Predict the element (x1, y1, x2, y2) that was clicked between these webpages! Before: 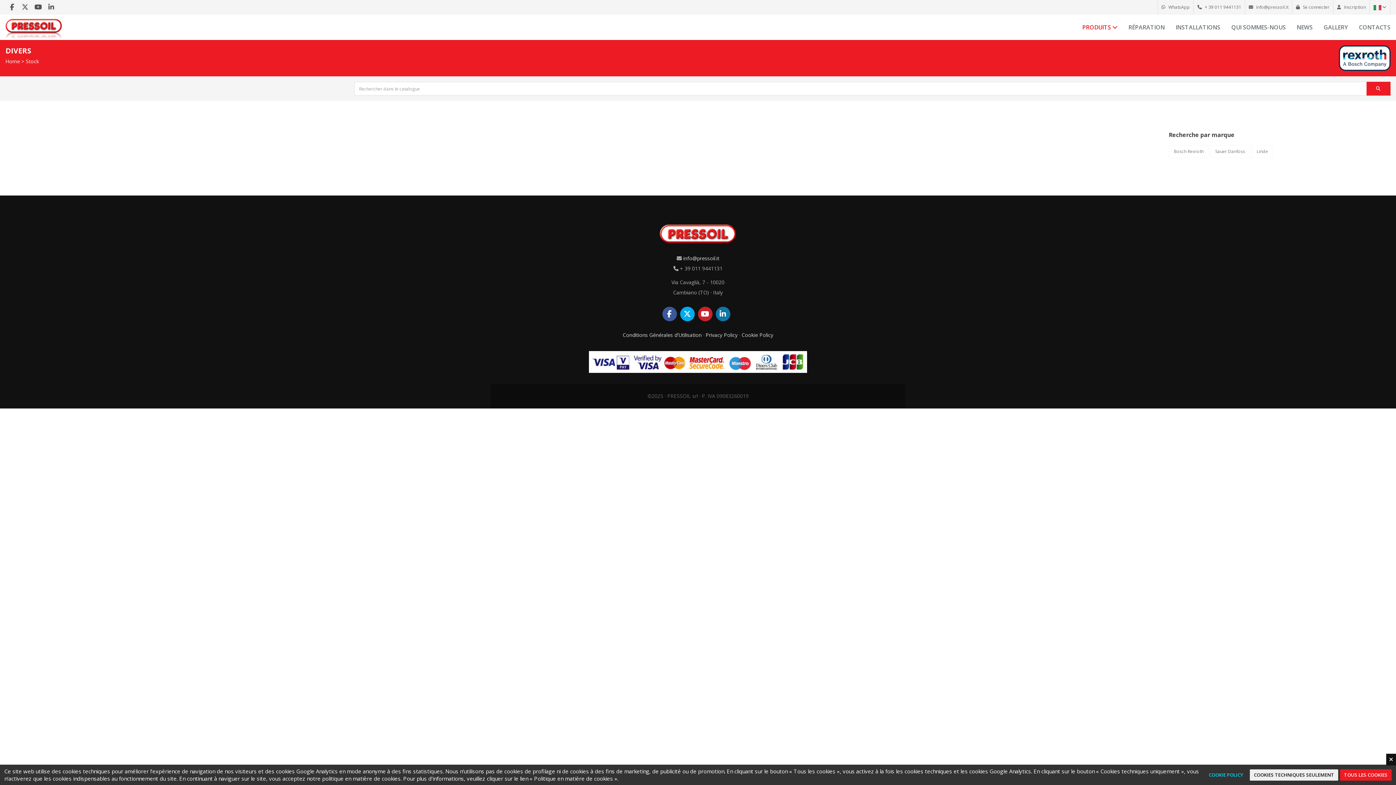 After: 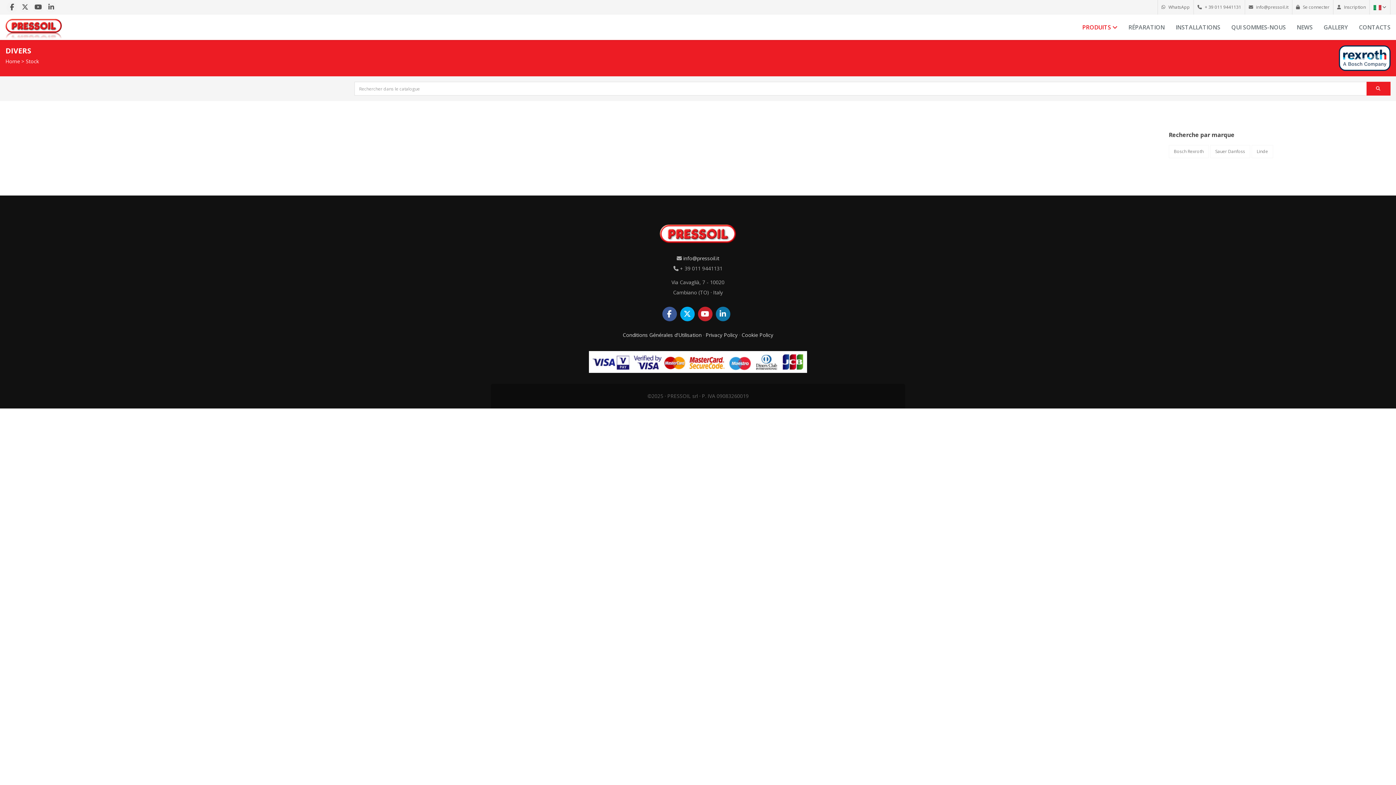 Action: label: COOKIES TECHNIQUES SEULEMENT bbox: (1250, 769, 1338, 780)